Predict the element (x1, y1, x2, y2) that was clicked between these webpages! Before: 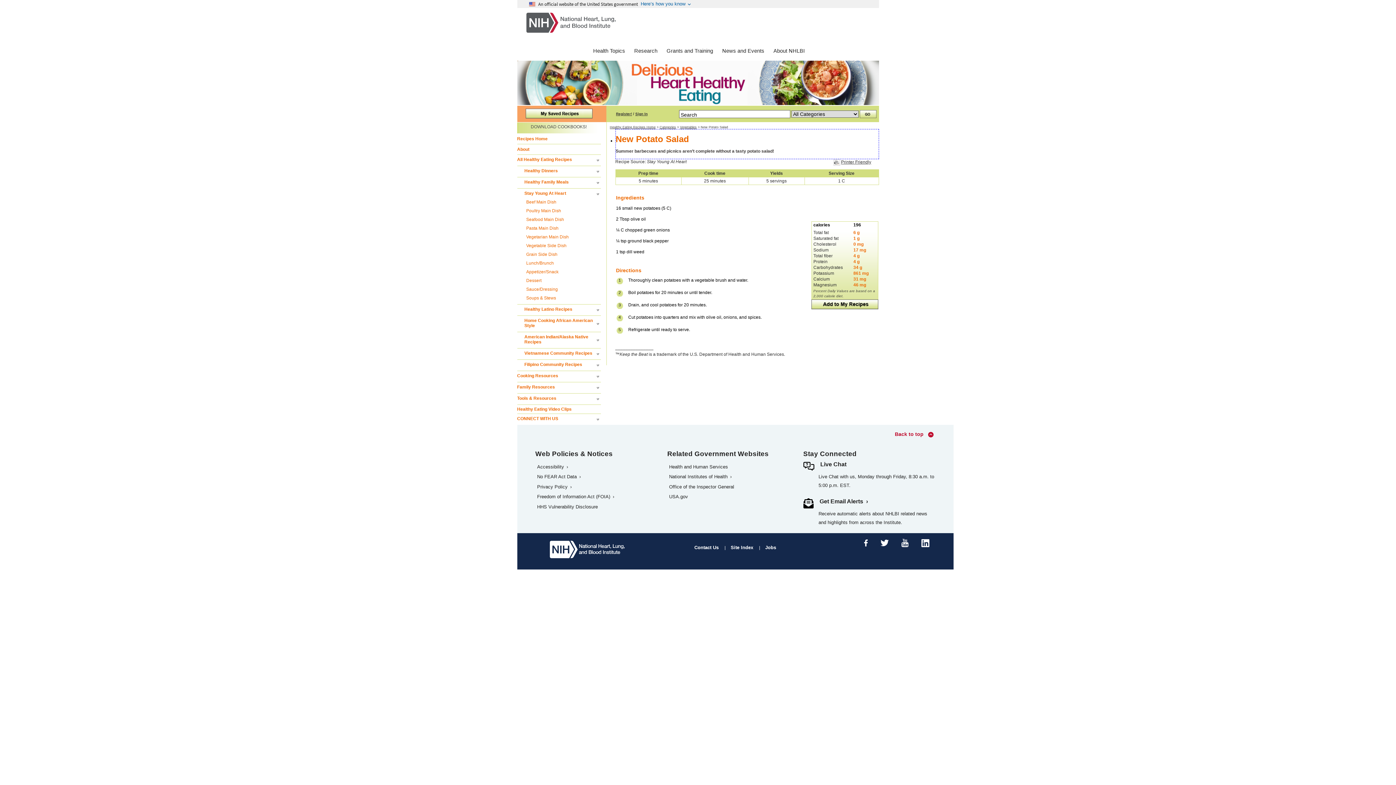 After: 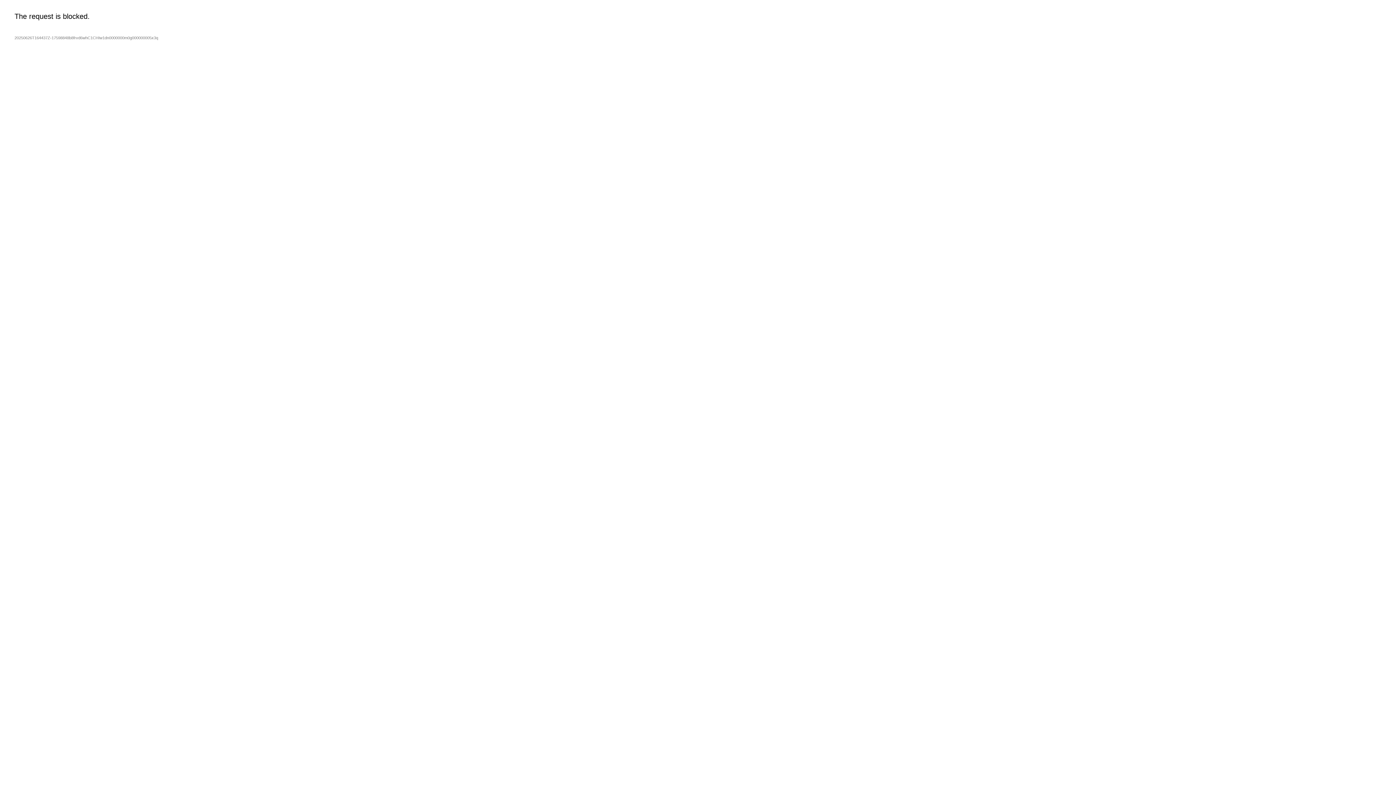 Action: label: Grants and Training bbox: (666, 47, 713, 53)